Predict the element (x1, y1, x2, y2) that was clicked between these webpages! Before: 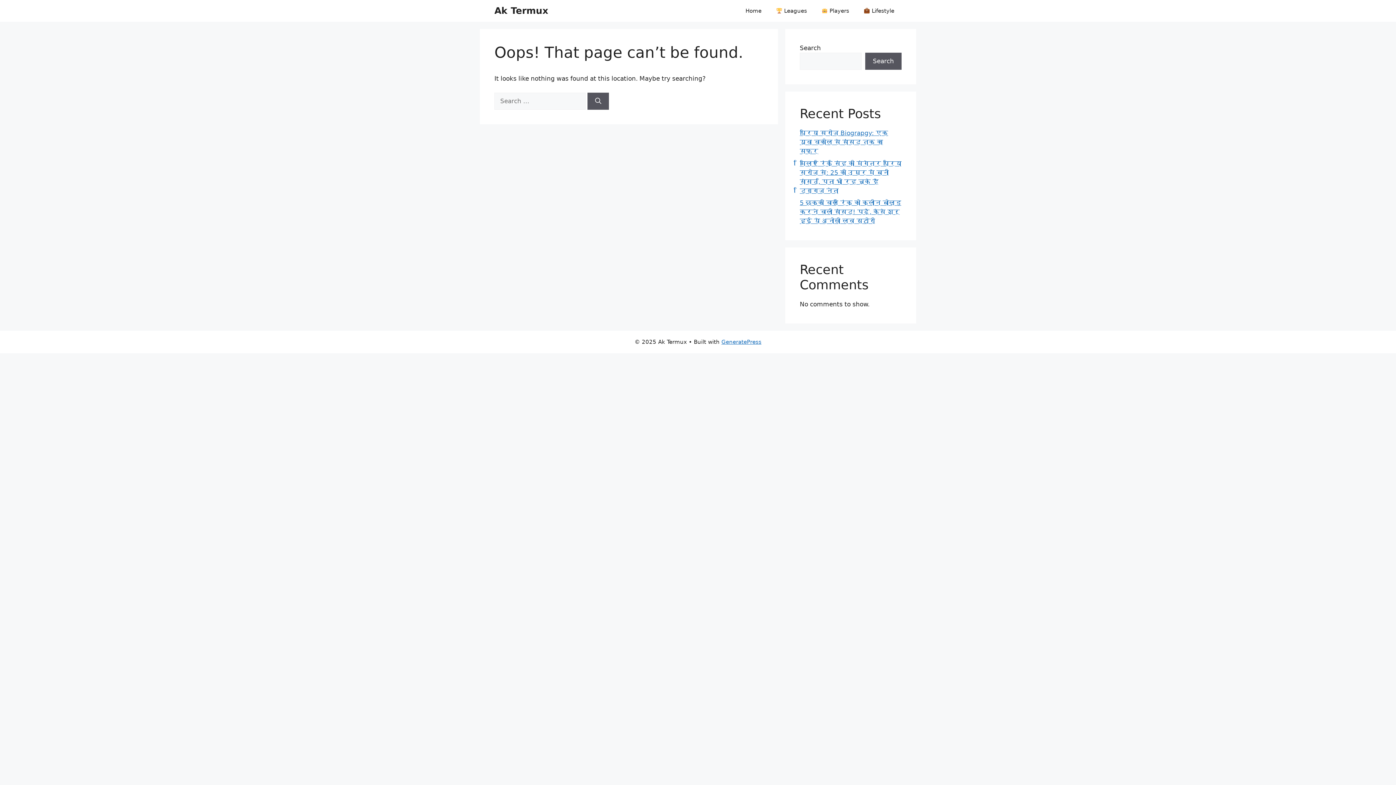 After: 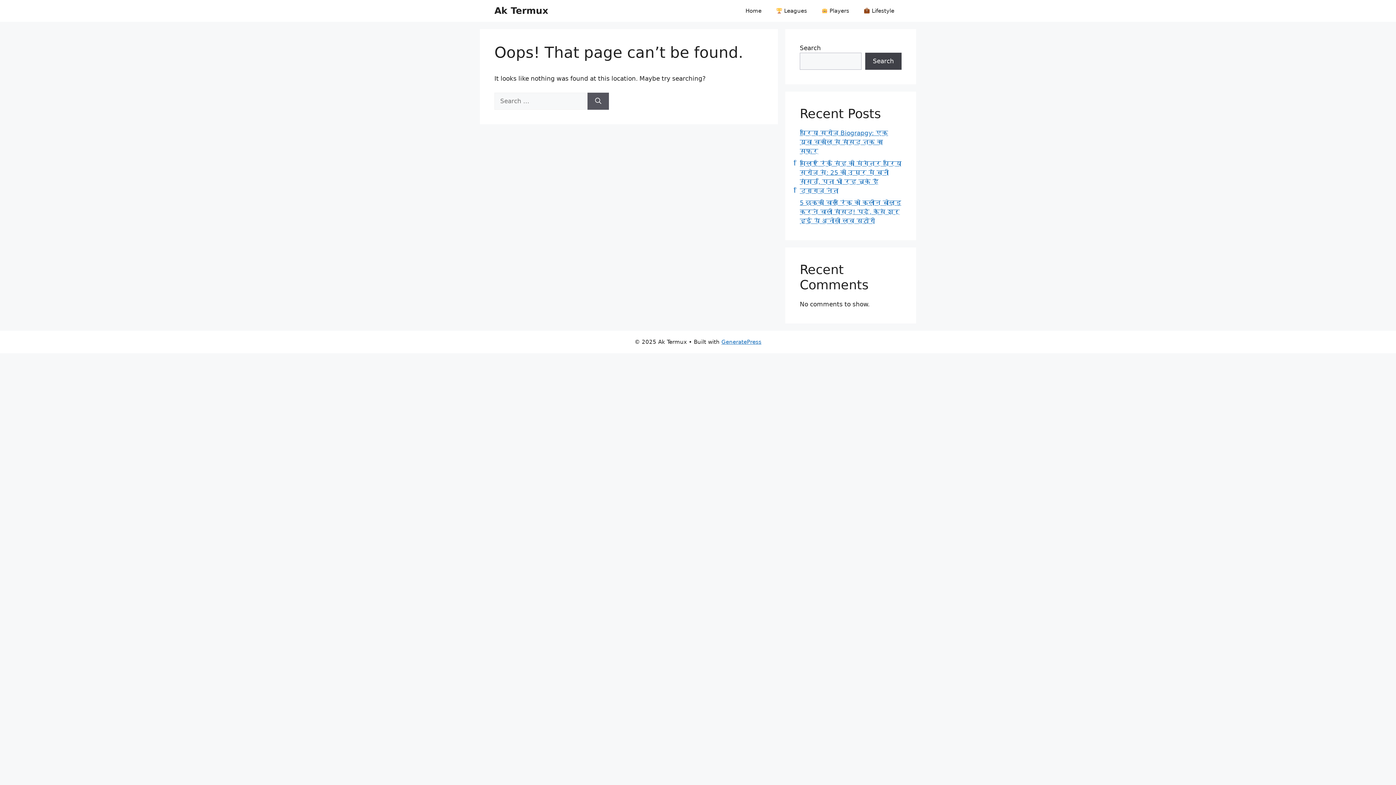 Action: bbox: (865, 52, 901, 69) label: Search